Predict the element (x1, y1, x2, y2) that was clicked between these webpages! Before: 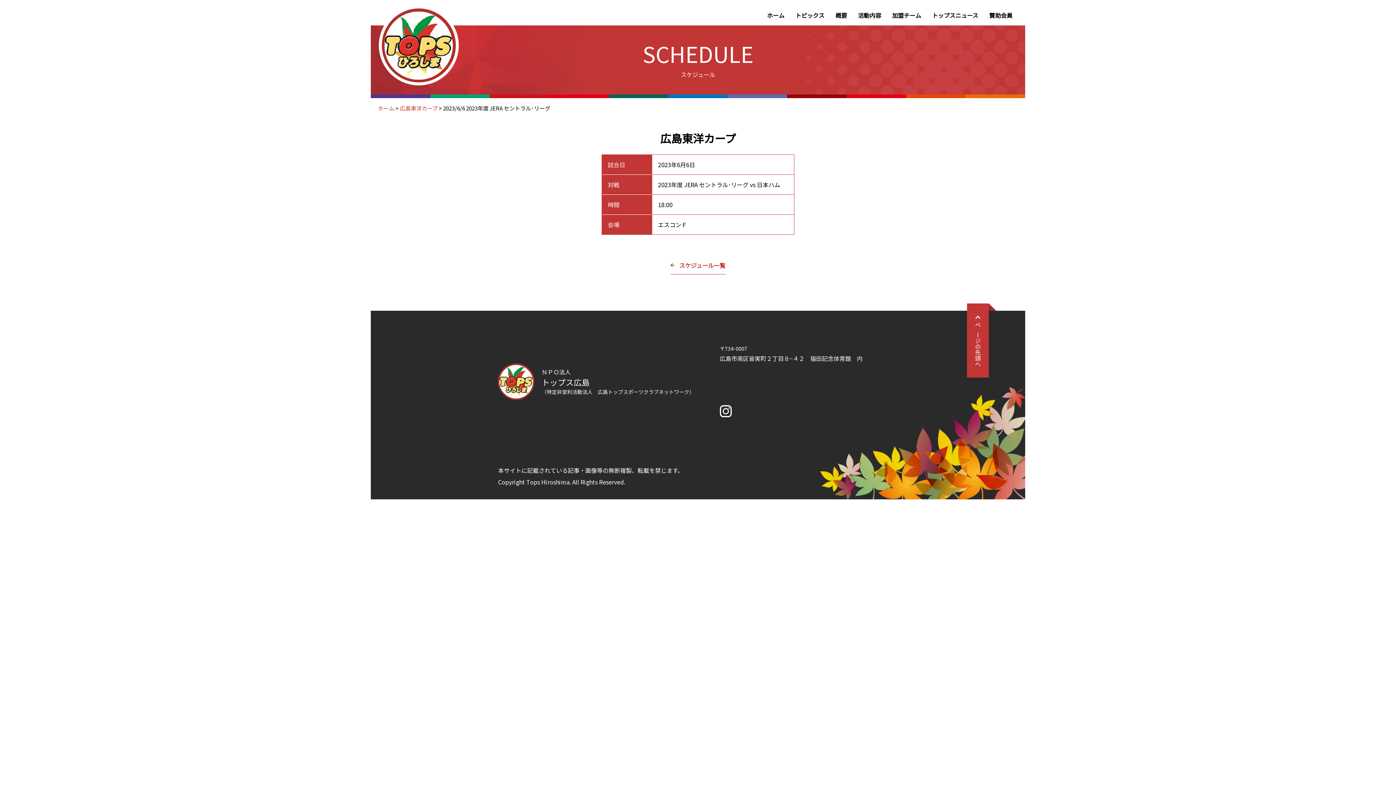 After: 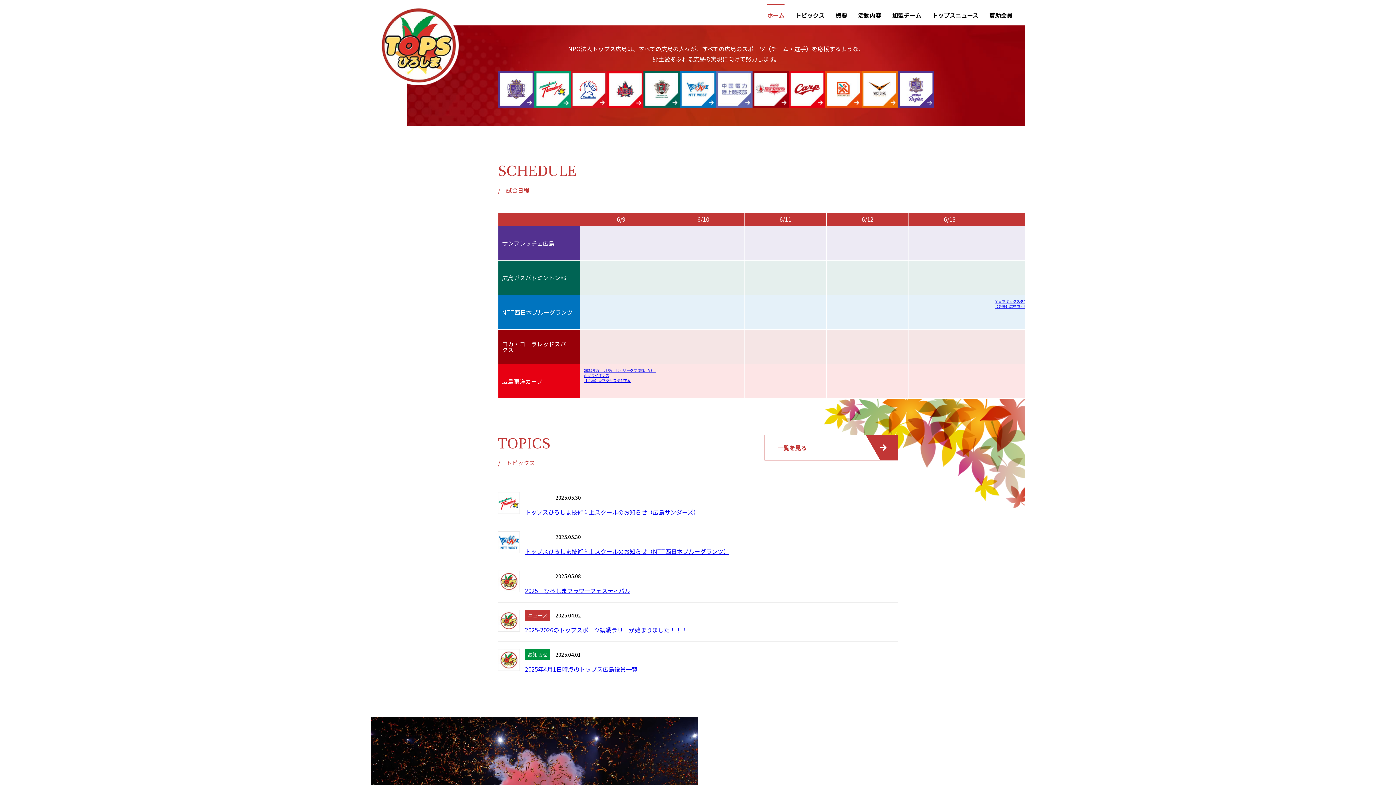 Action: label: ホーム bbox: (767, 3, 784, 21)